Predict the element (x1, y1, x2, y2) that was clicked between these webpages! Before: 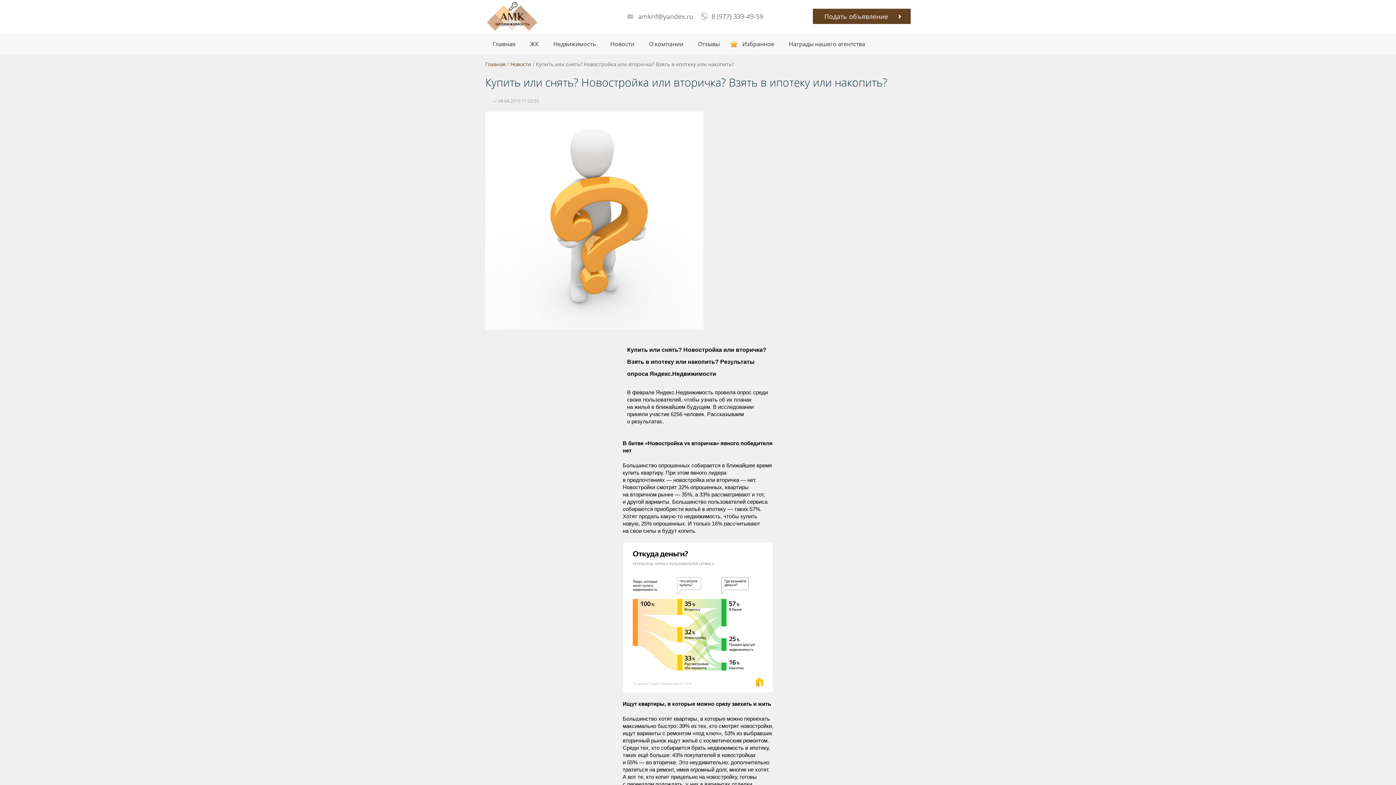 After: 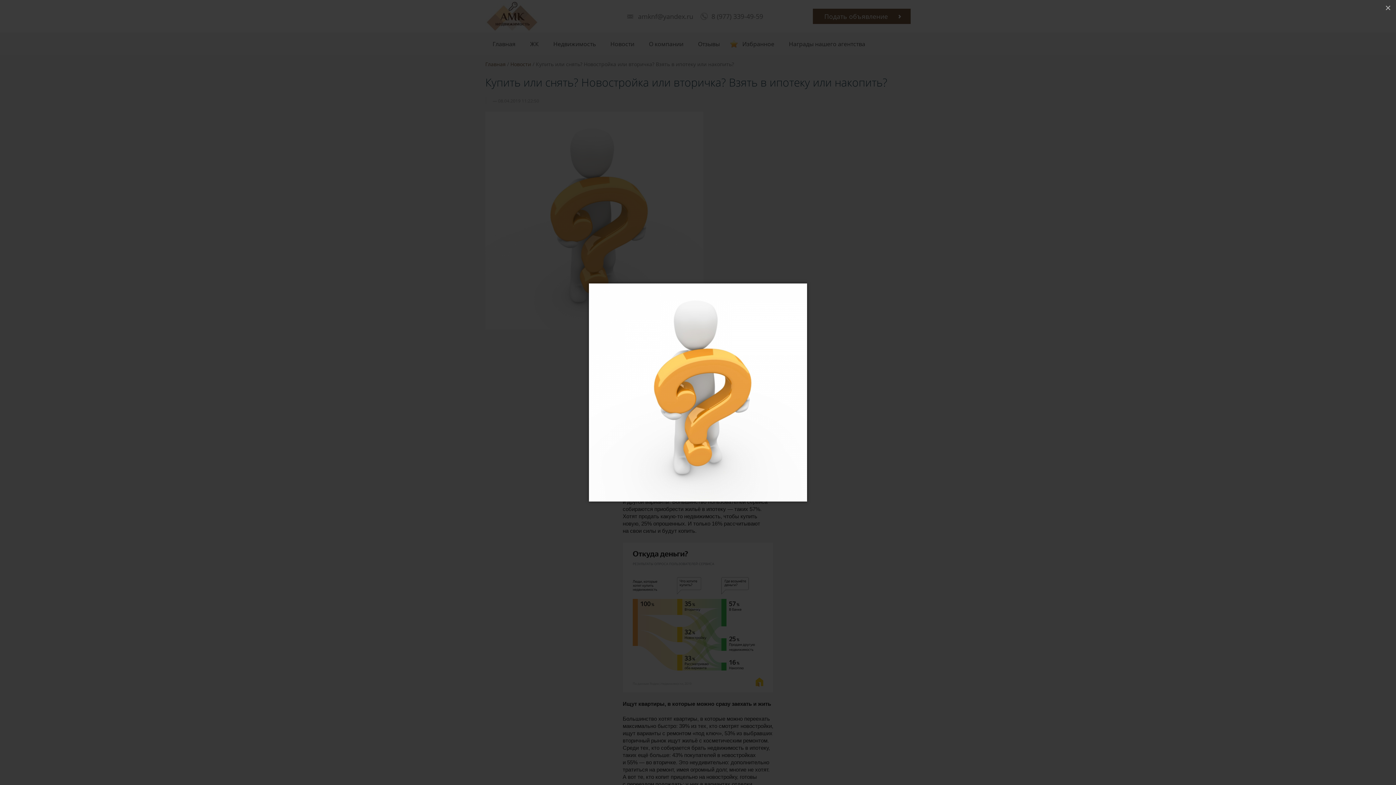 Action: bbox: (485, 216, 703, 223)